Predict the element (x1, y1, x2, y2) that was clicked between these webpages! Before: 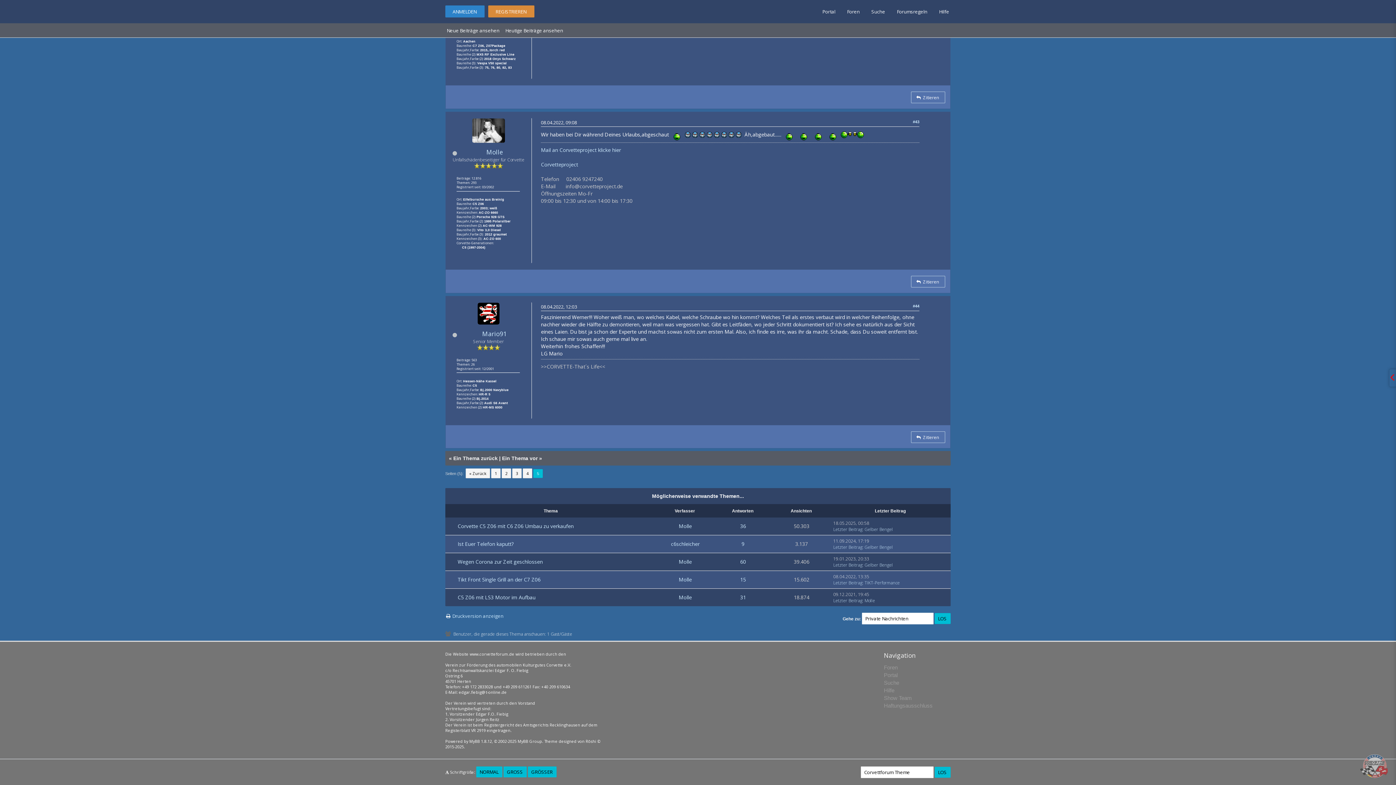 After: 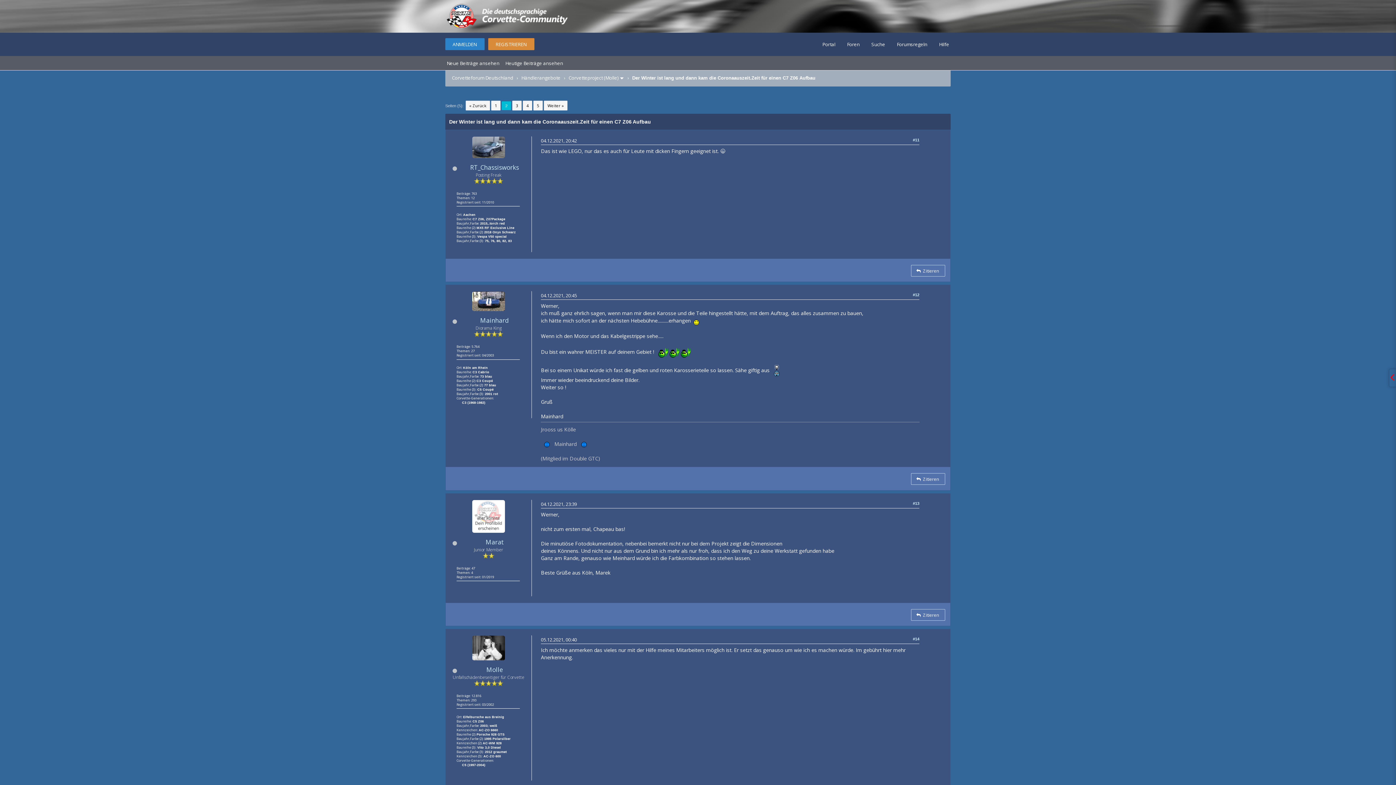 Action: label: 2 bbox: (501, 468, 511, 478)